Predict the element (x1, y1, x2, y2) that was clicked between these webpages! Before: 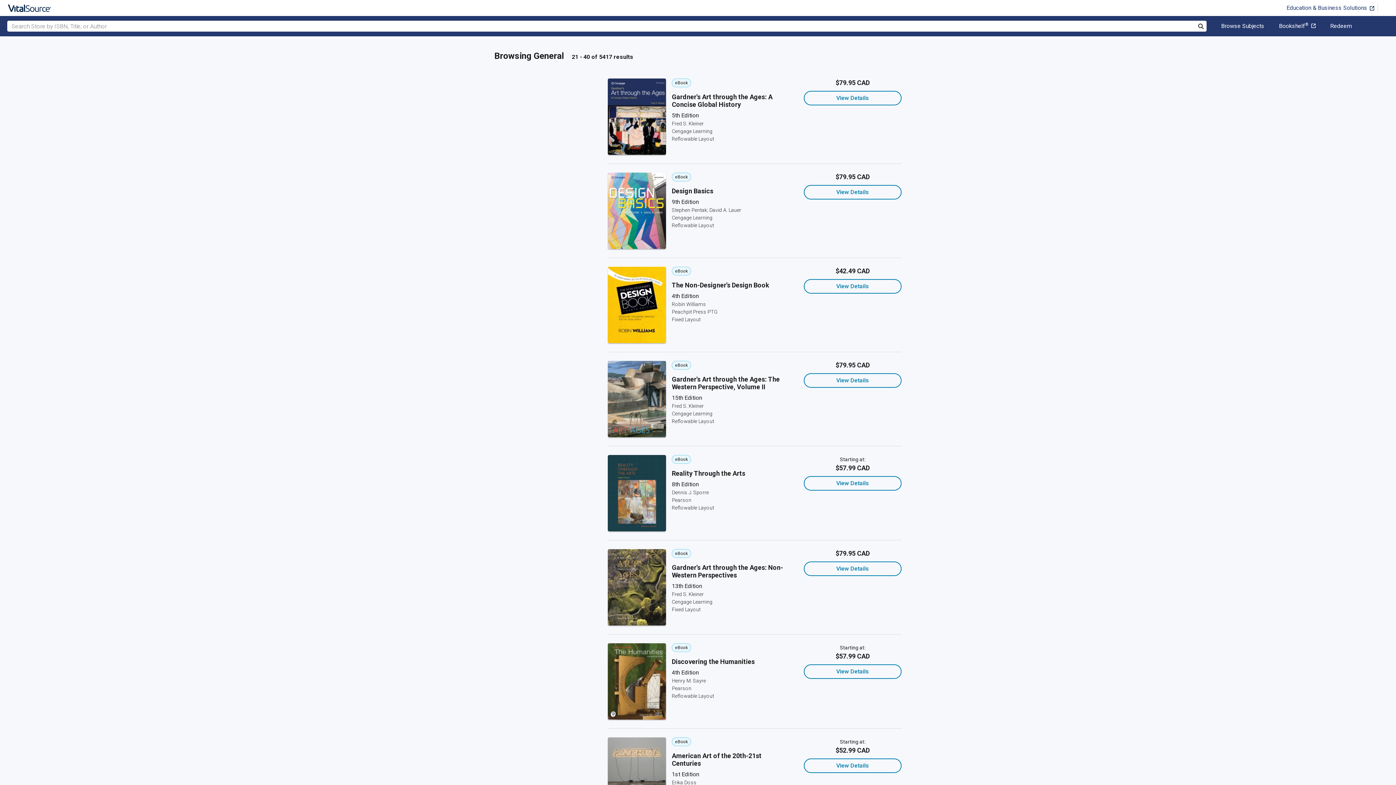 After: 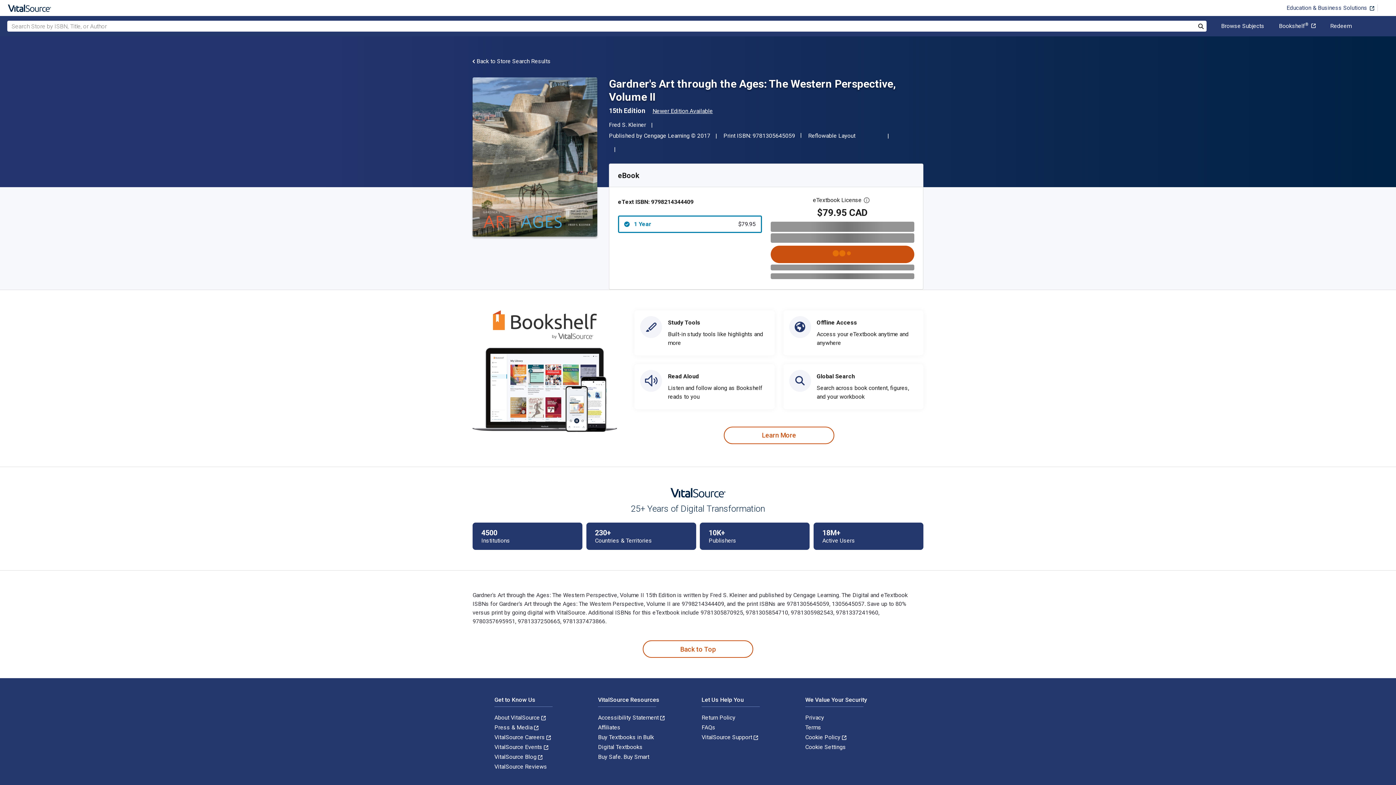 Action: bbox: (803, 373, 901, 388) label: View Details